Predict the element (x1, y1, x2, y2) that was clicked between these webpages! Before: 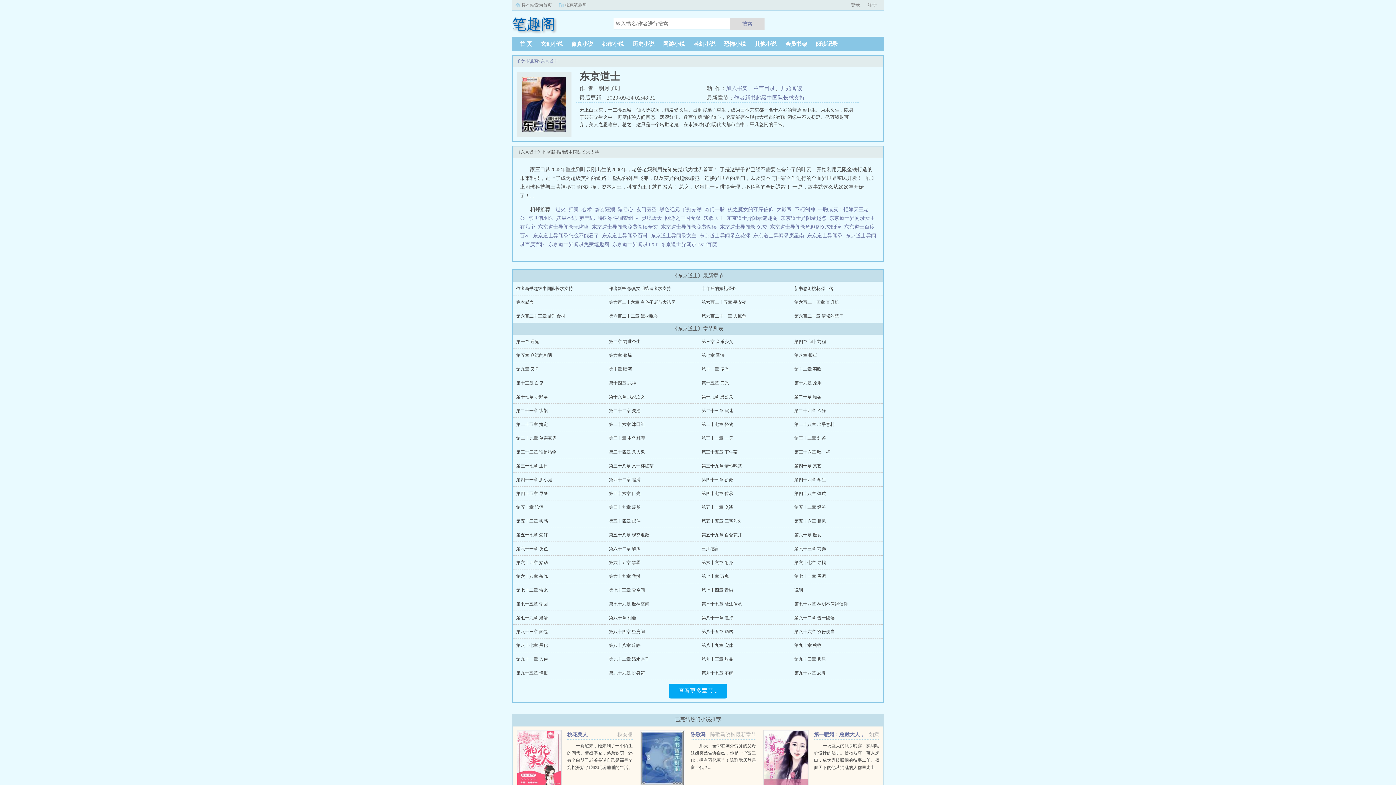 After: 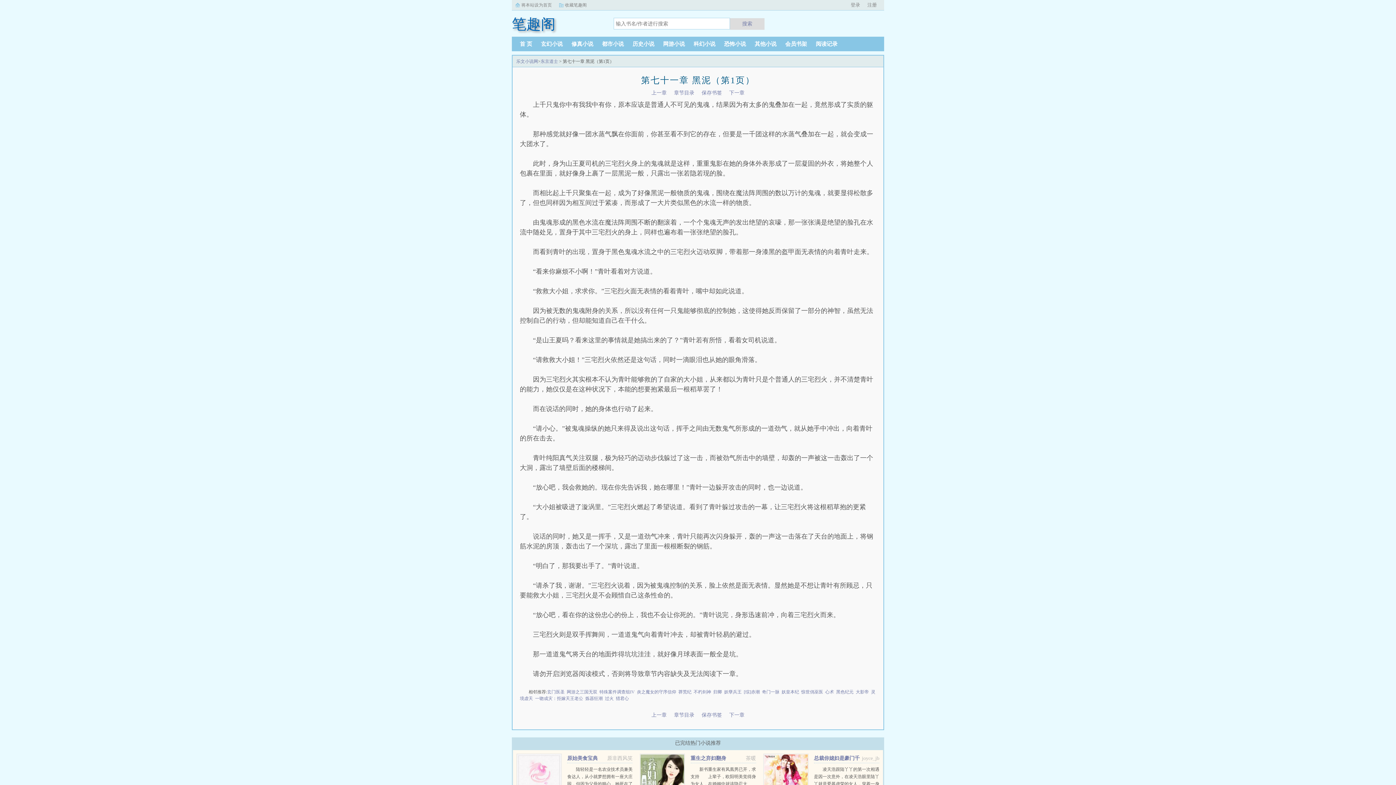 Action: bbox: (794, 574, 826, 579) label: 第七十一章 黑泥